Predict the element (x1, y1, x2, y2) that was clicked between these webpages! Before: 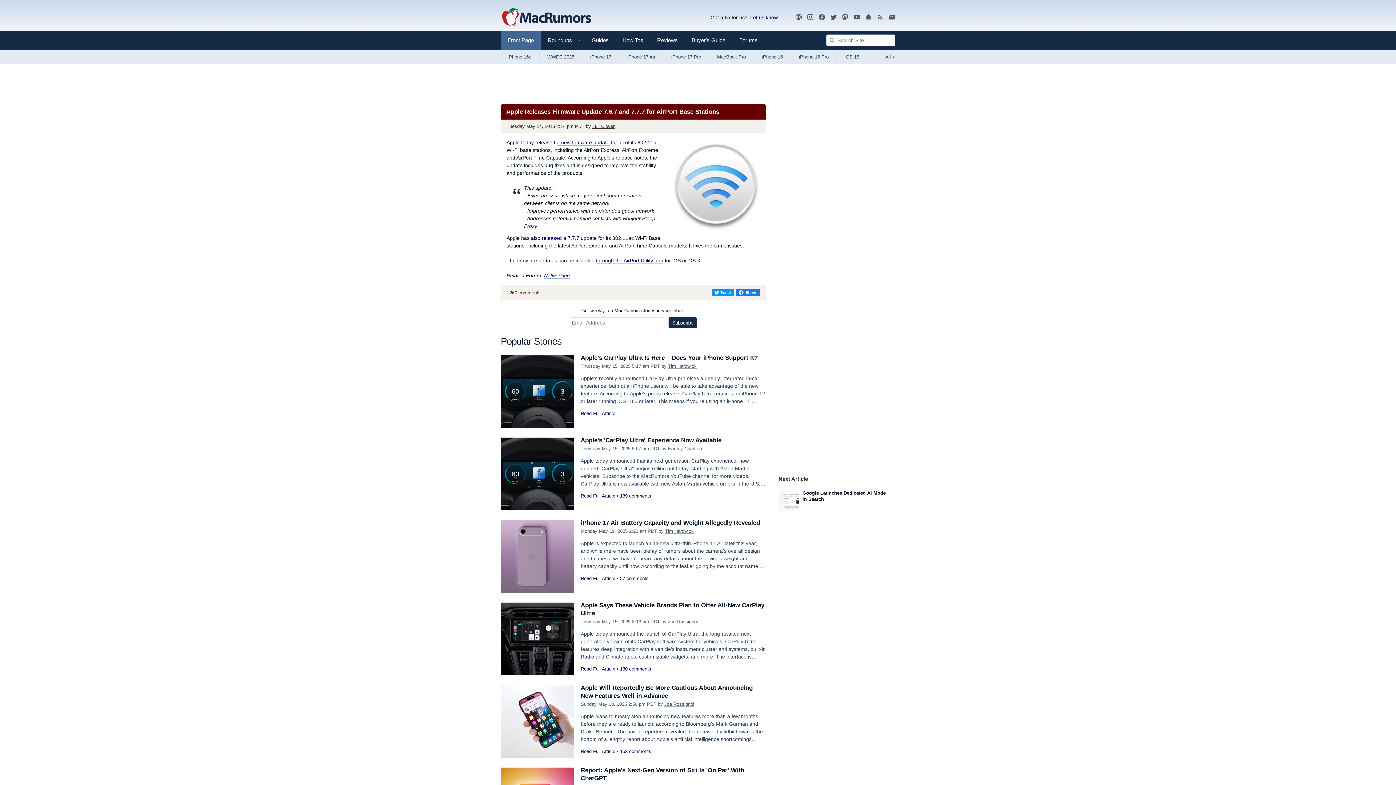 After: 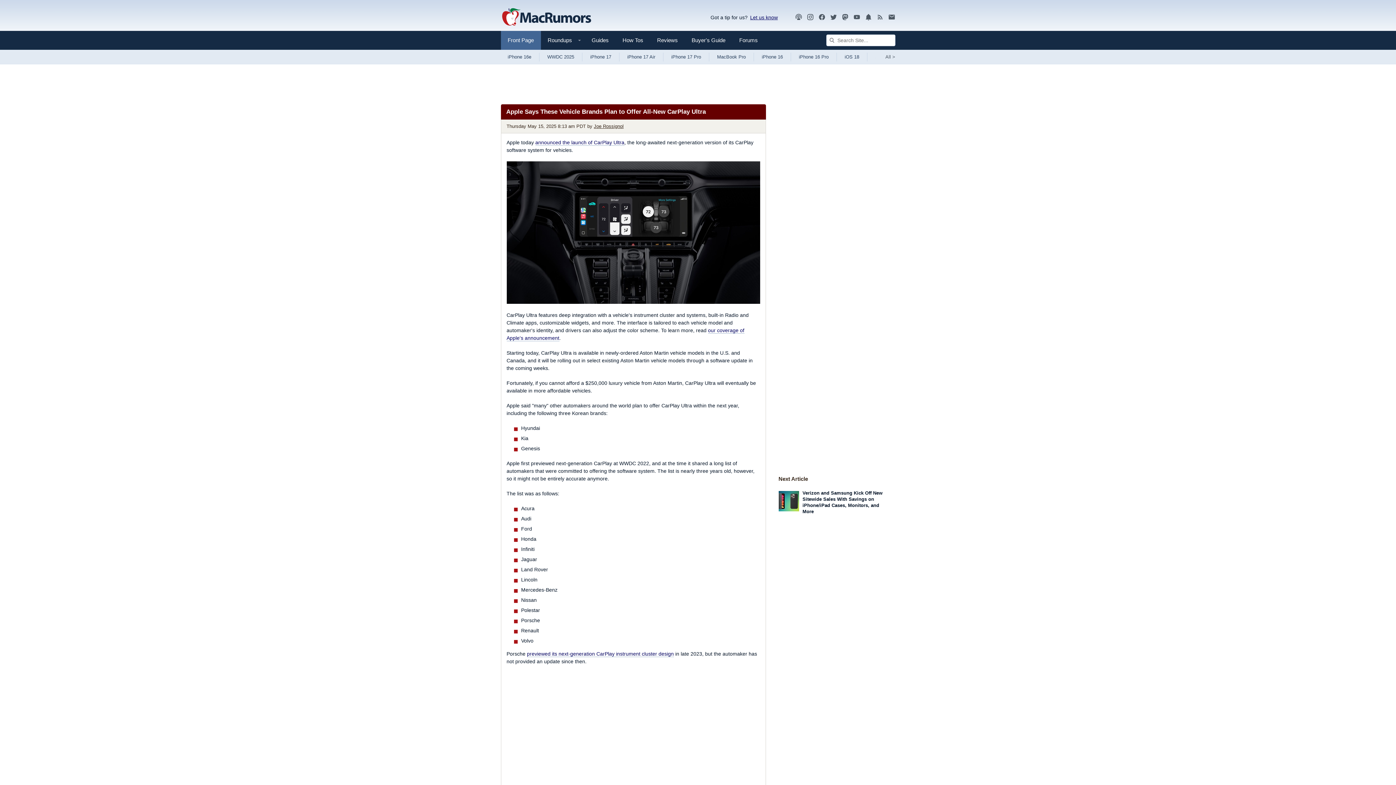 Action: bbox: (580, 666, 615, 672) label: Read Full Article